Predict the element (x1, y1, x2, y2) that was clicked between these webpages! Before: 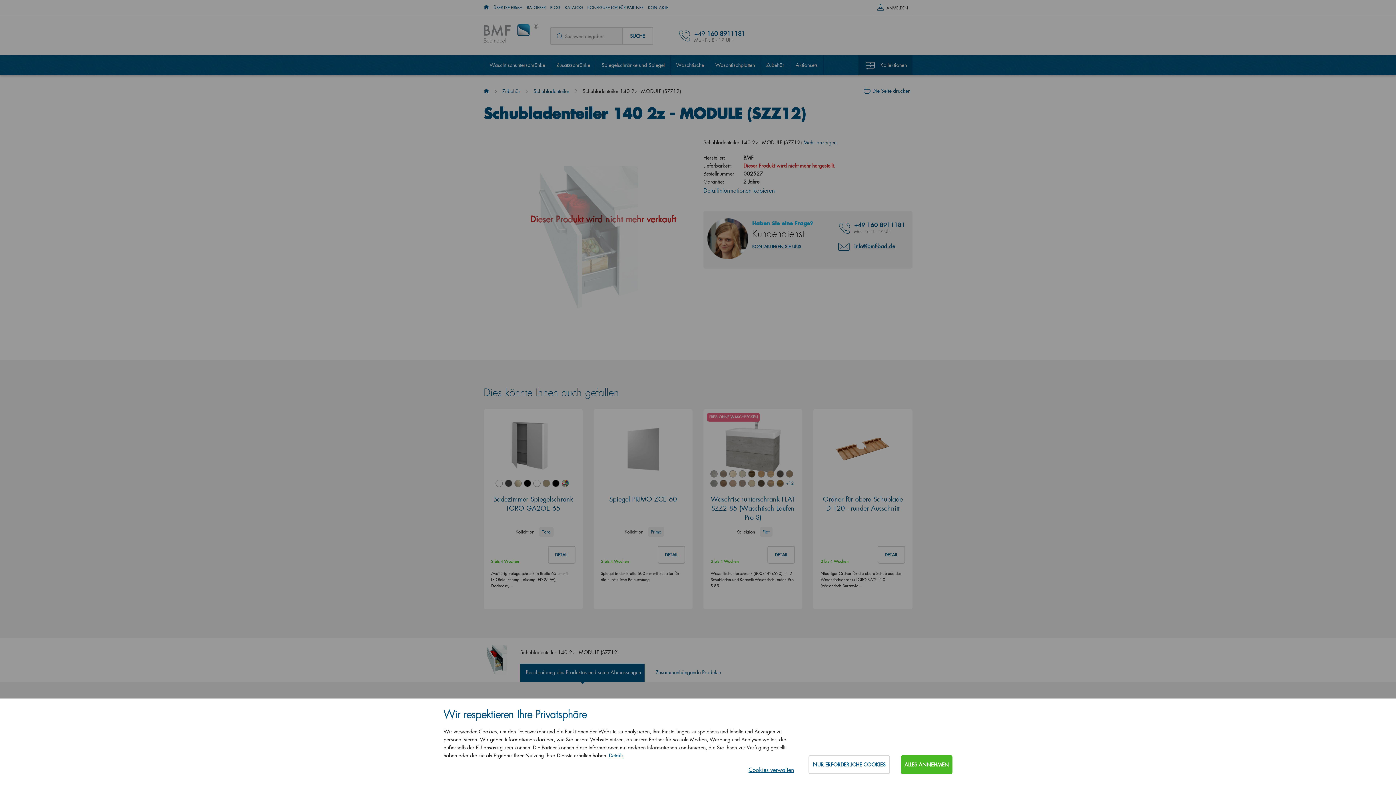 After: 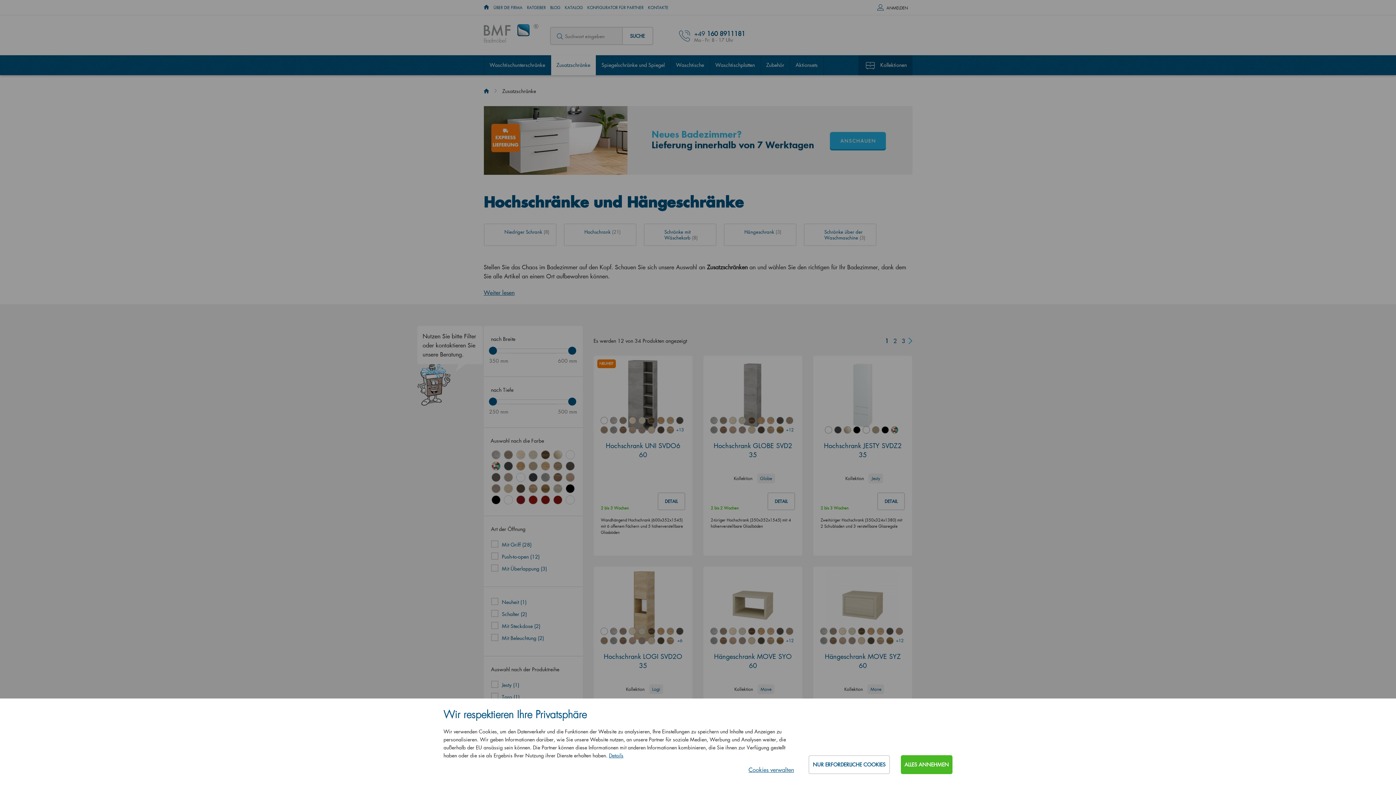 Action: label: Zusatzschränke bbox: (551, 55, 595, 75)